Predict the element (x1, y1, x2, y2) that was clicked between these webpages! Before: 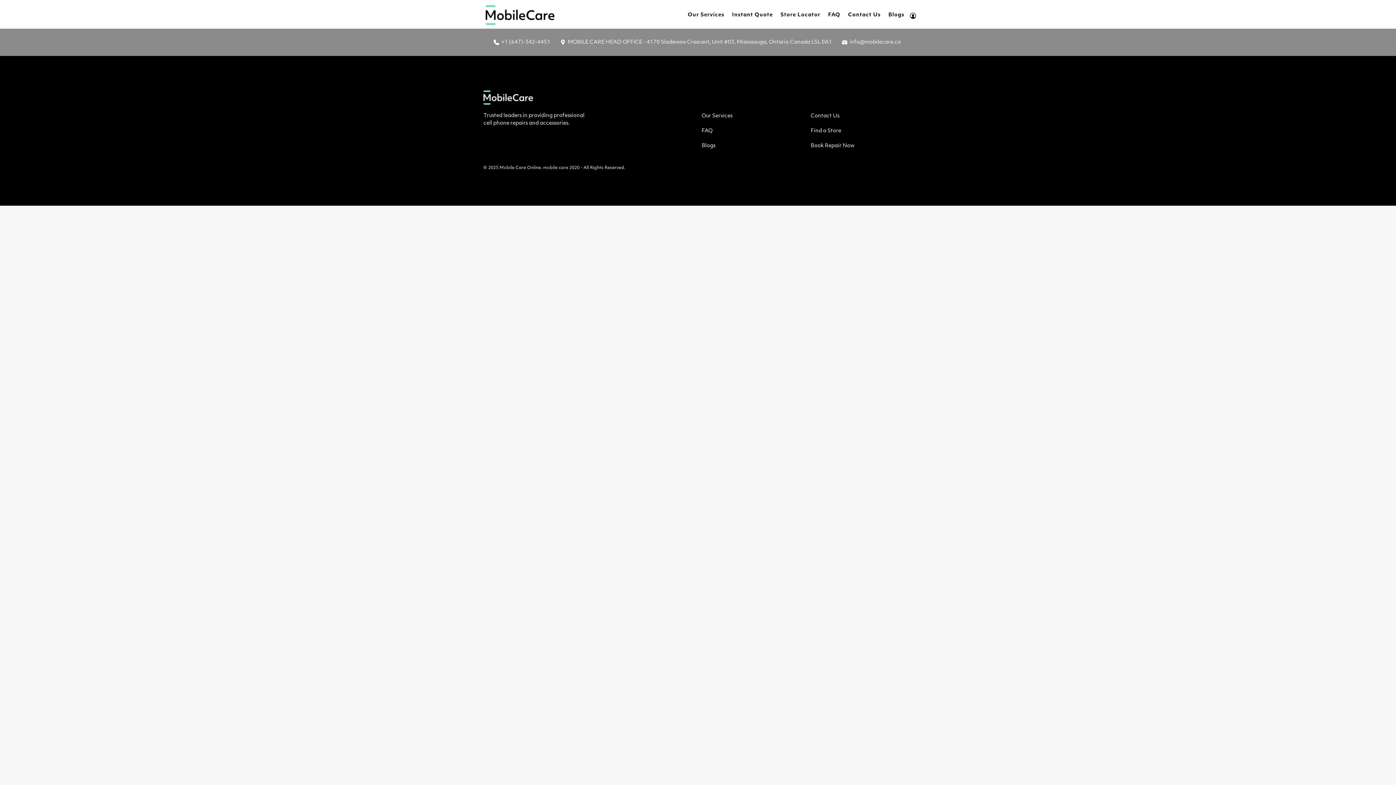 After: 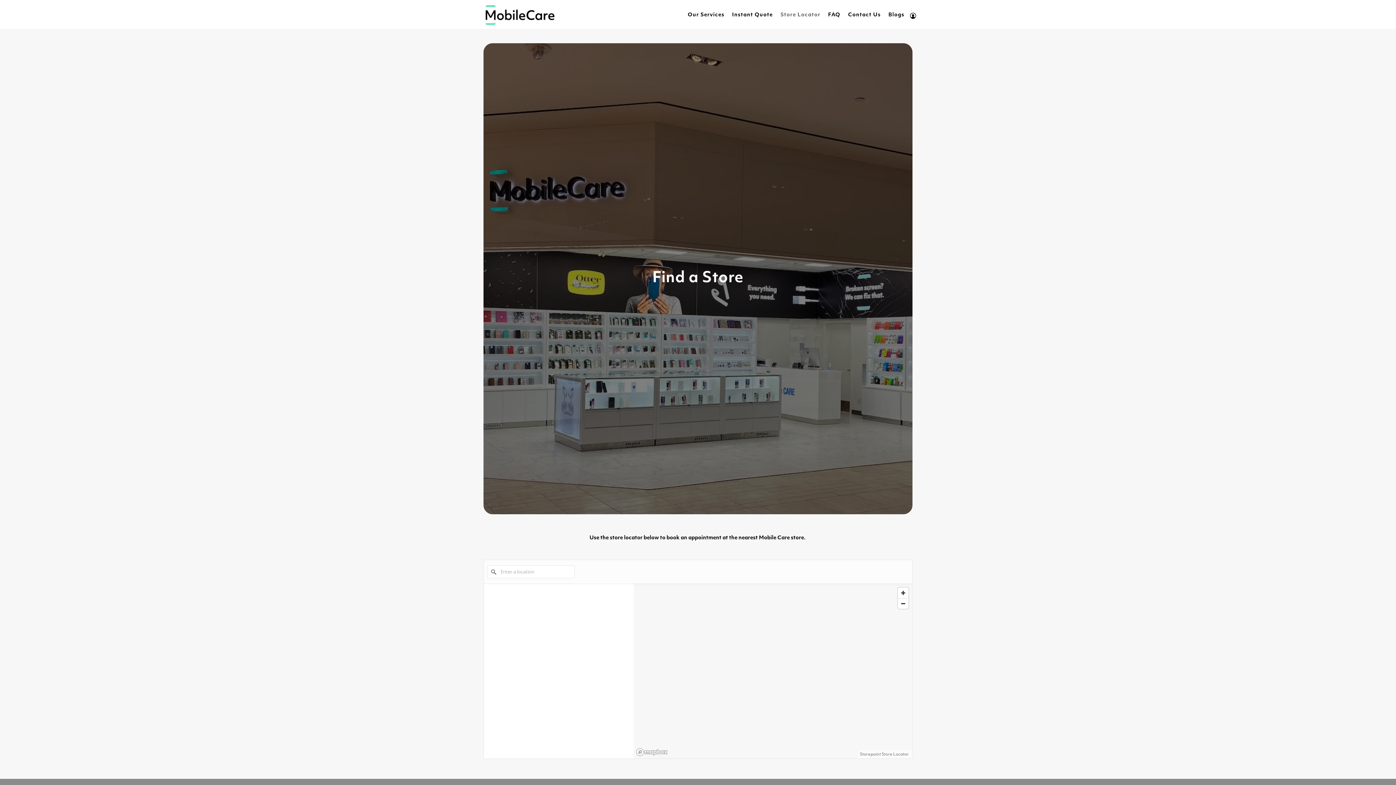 Action: label: Store Locator bbox: (776, 6, 824, 18)